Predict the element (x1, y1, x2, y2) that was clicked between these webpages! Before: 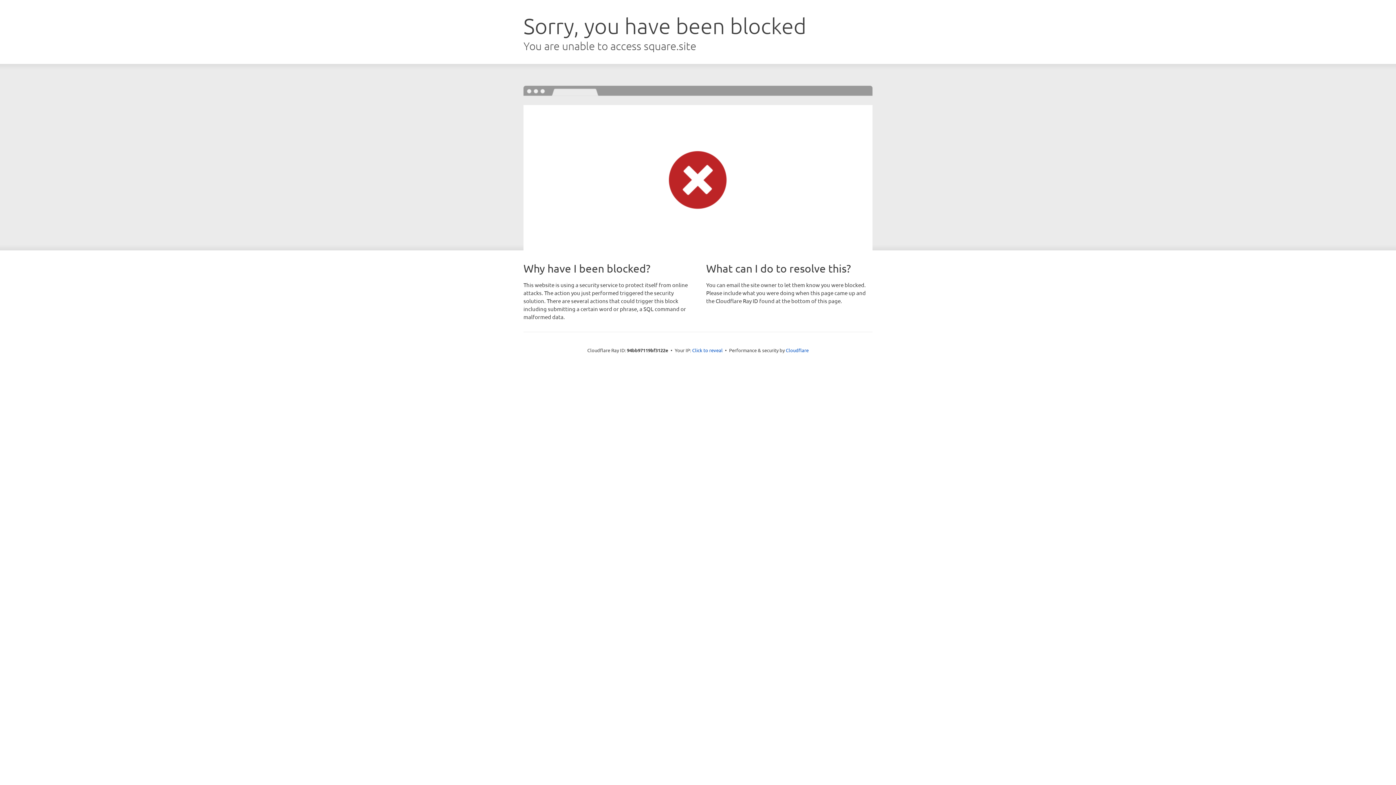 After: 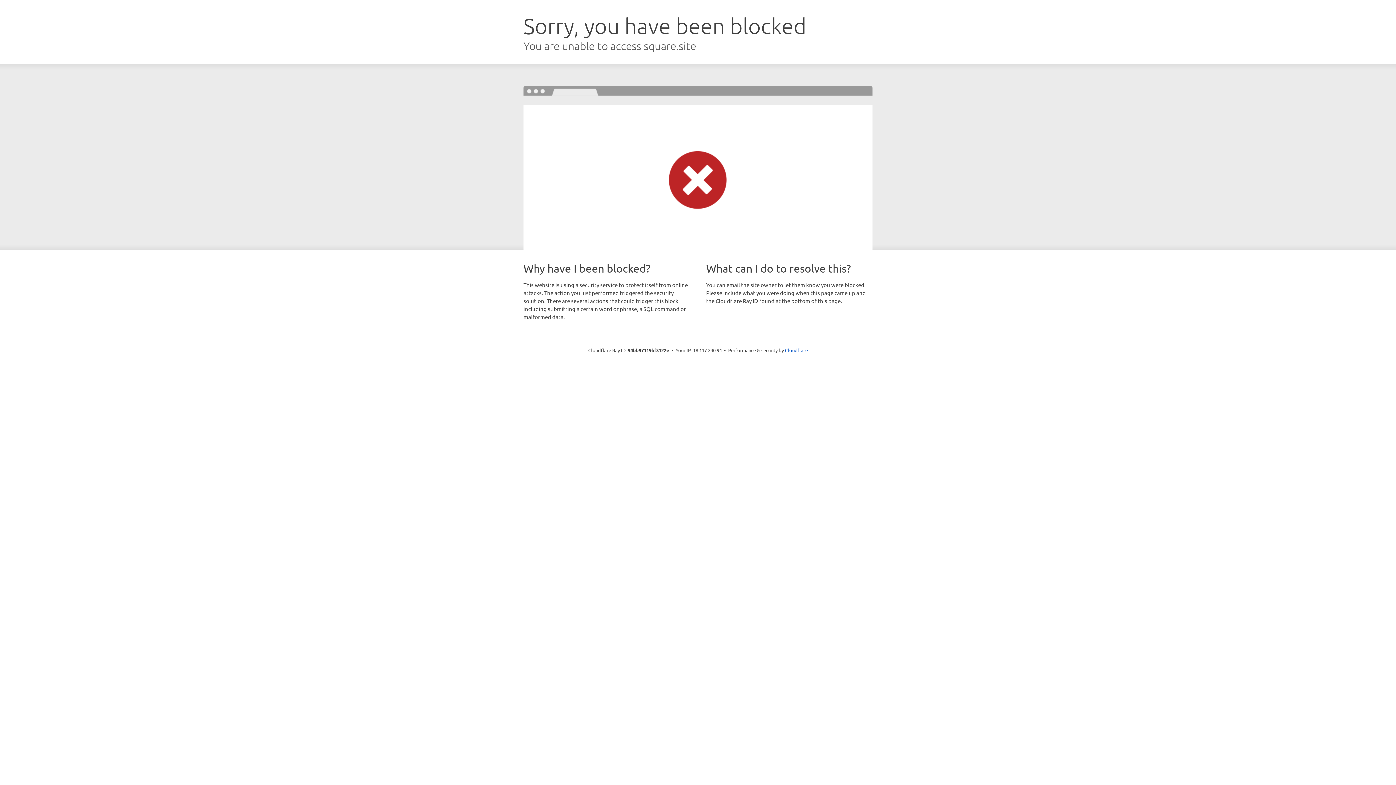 Action: label: Click to reveal bbox: (692, 346, 722, 353)